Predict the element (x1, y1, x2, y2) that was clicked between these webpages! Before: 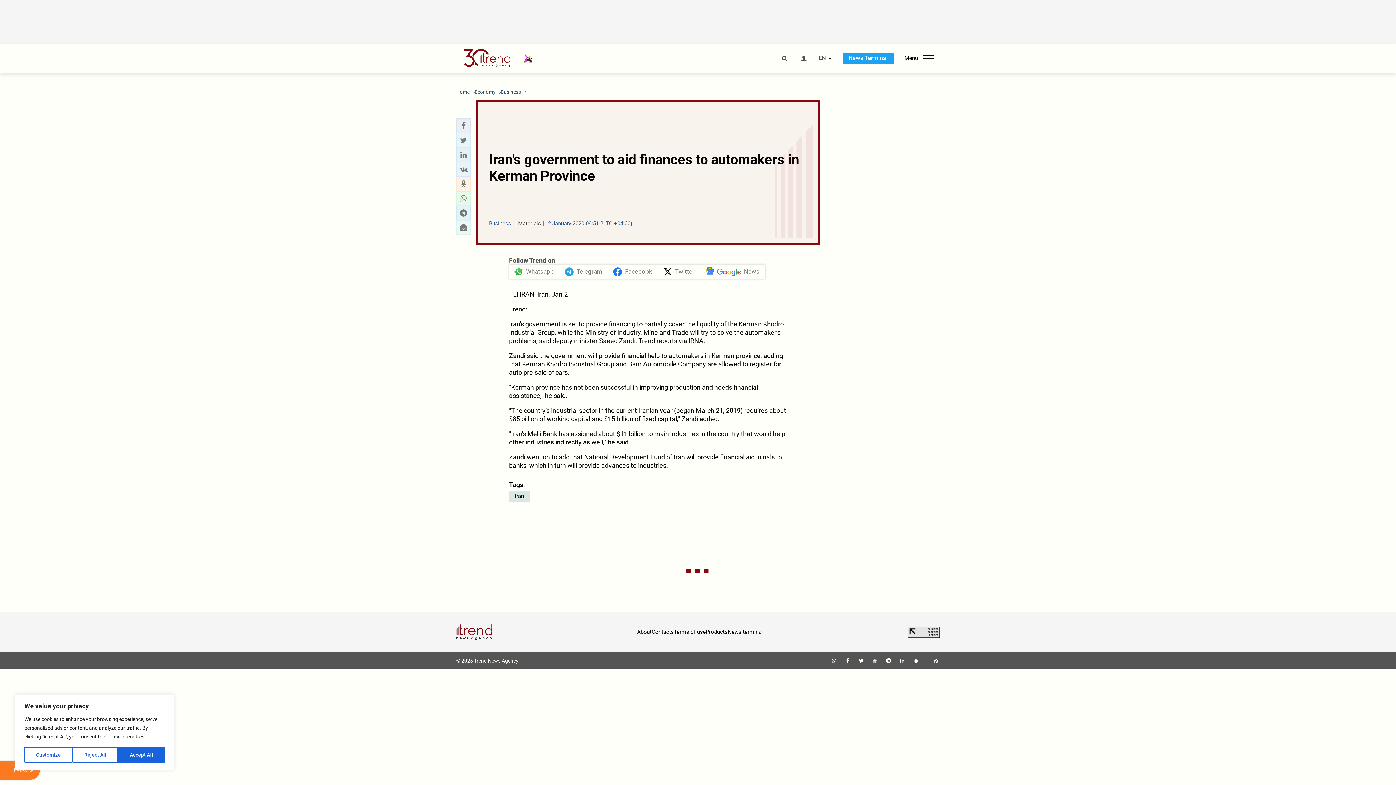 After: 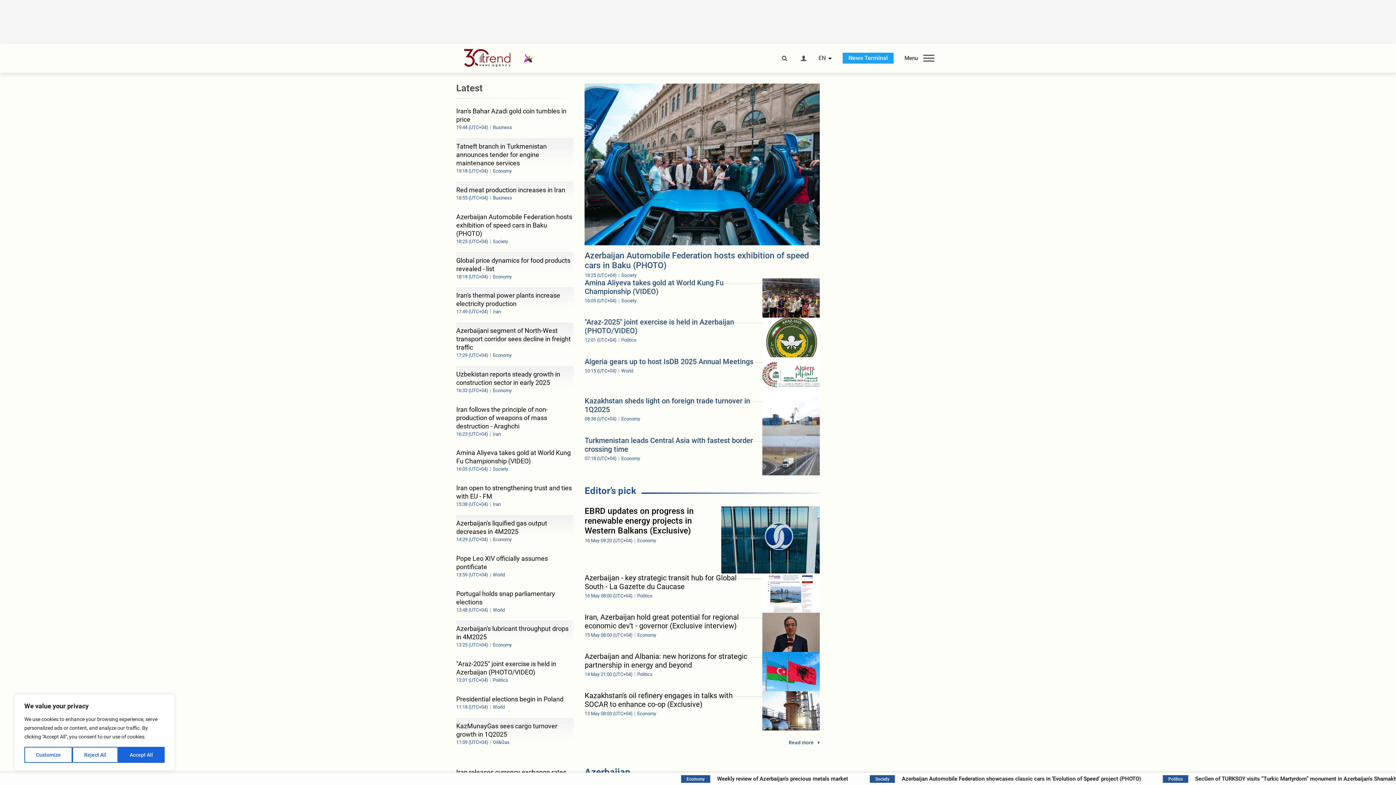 Action: bbox: (456, 623, 492, 641)